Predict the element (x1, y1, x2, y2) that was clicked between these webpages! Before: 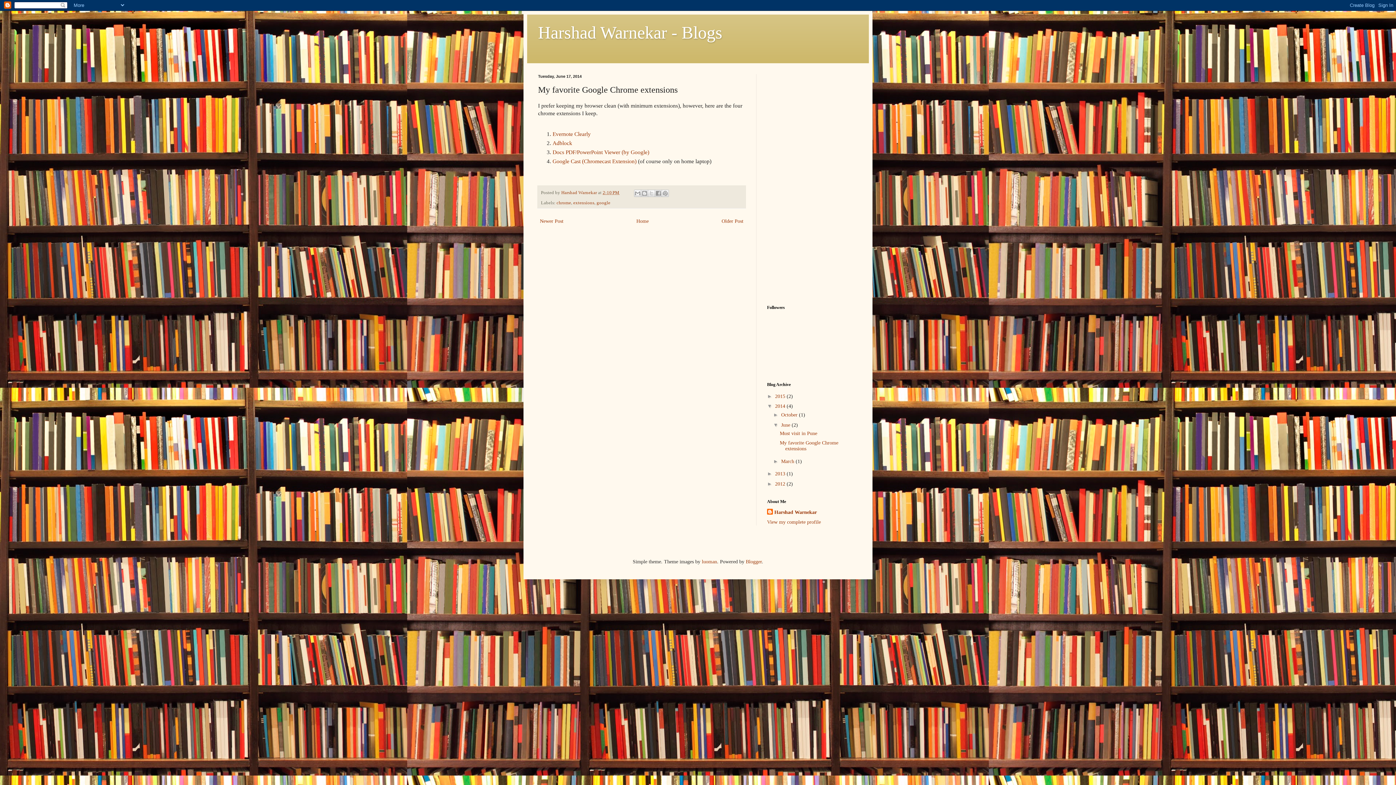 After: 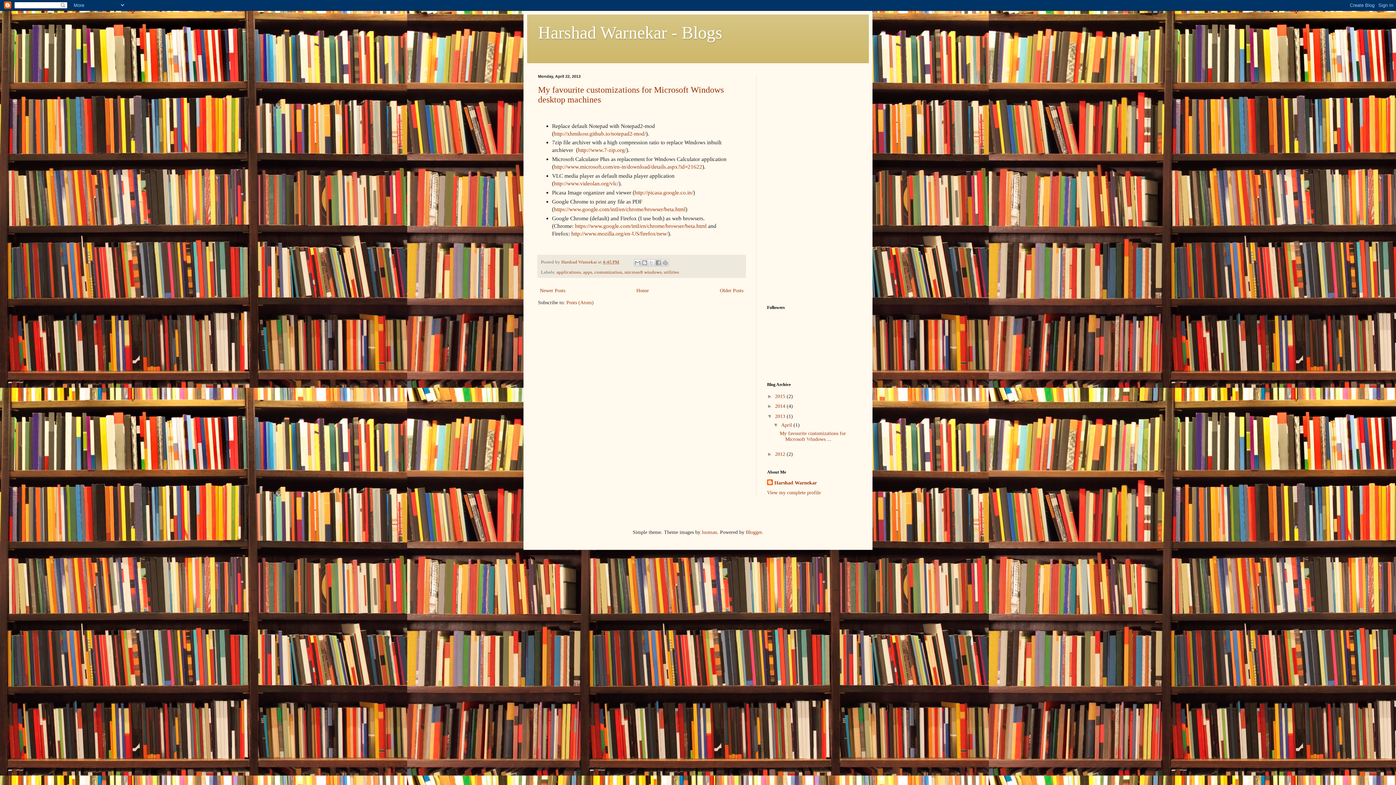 Action: bbox: (775, 471, 786, 476) label: 2013 